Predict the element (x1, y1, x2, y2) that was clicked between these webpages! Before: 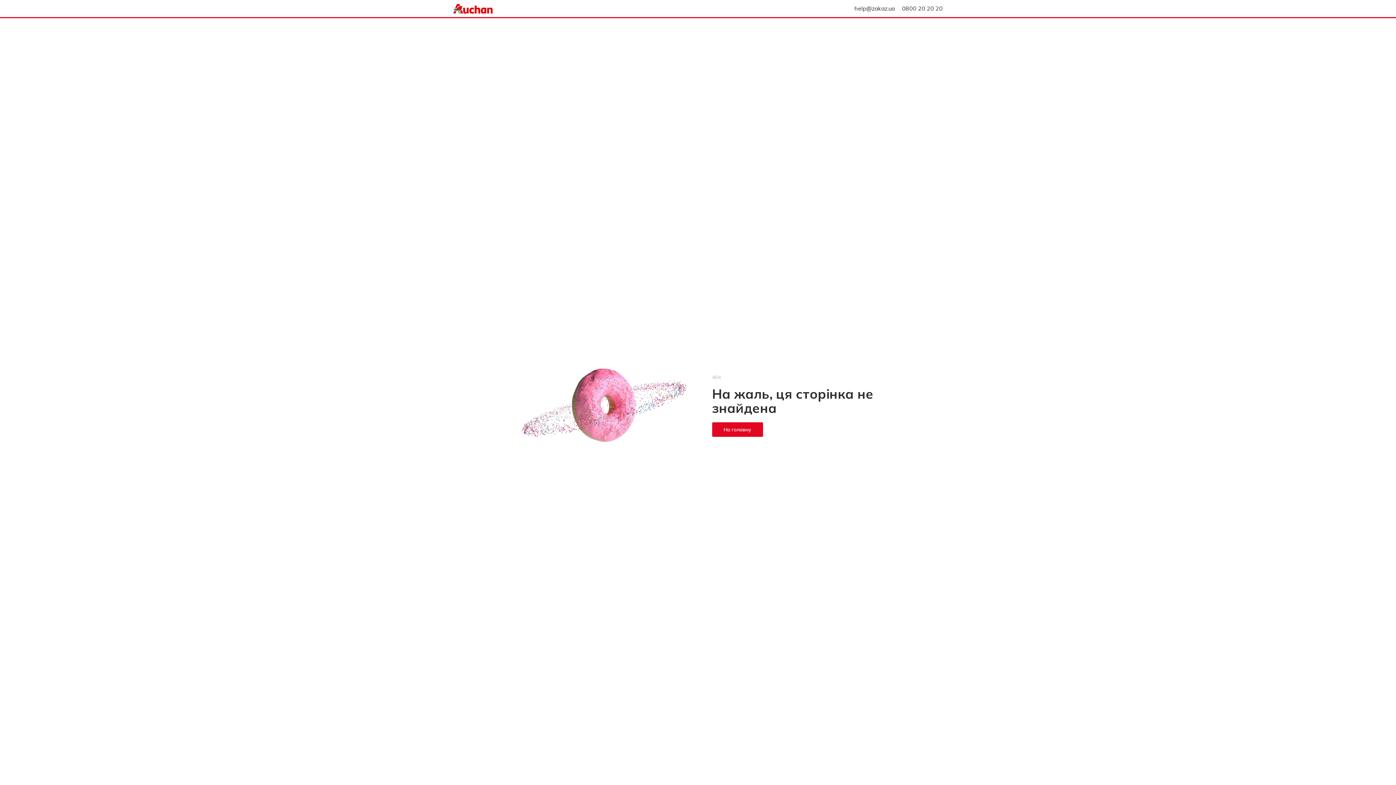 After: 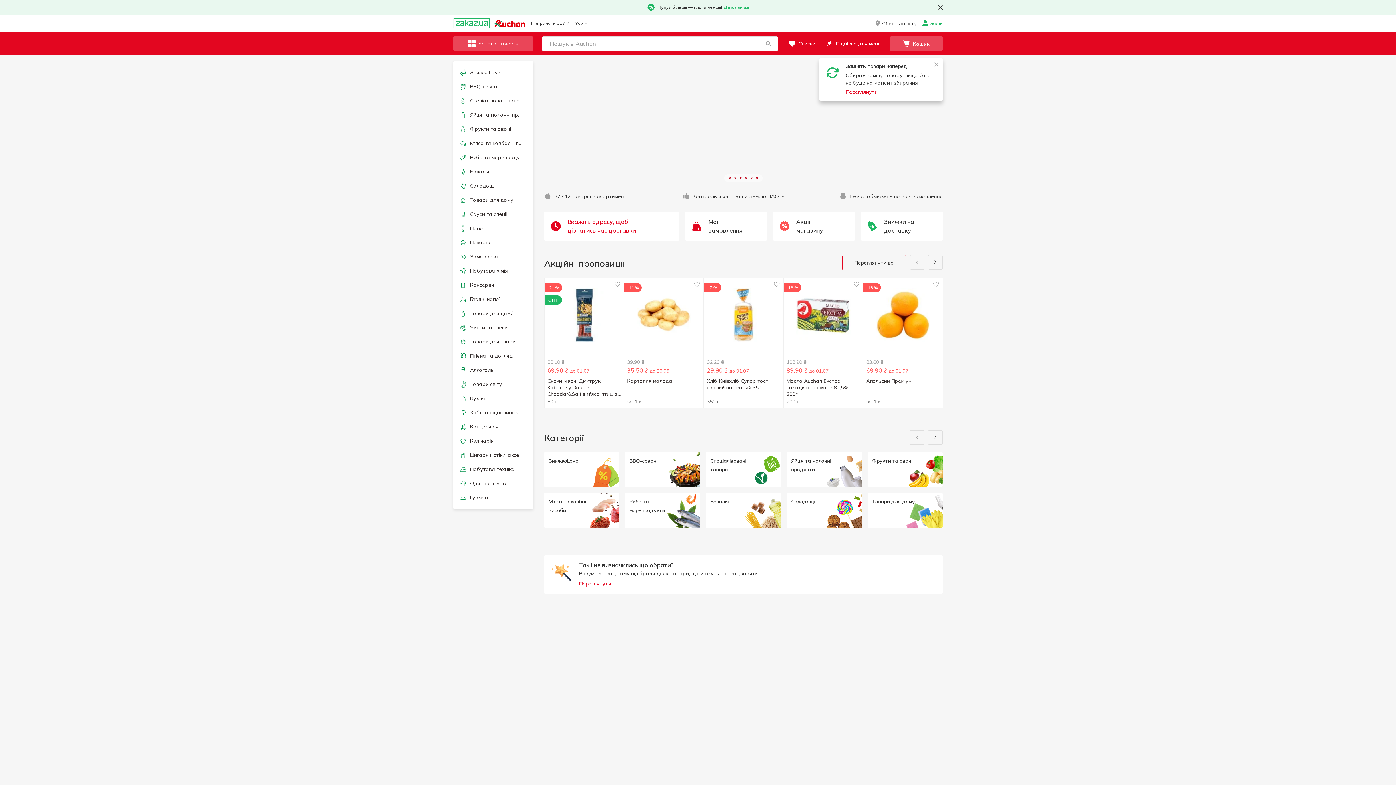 Action: bbox: (453, 2, 493, 15)